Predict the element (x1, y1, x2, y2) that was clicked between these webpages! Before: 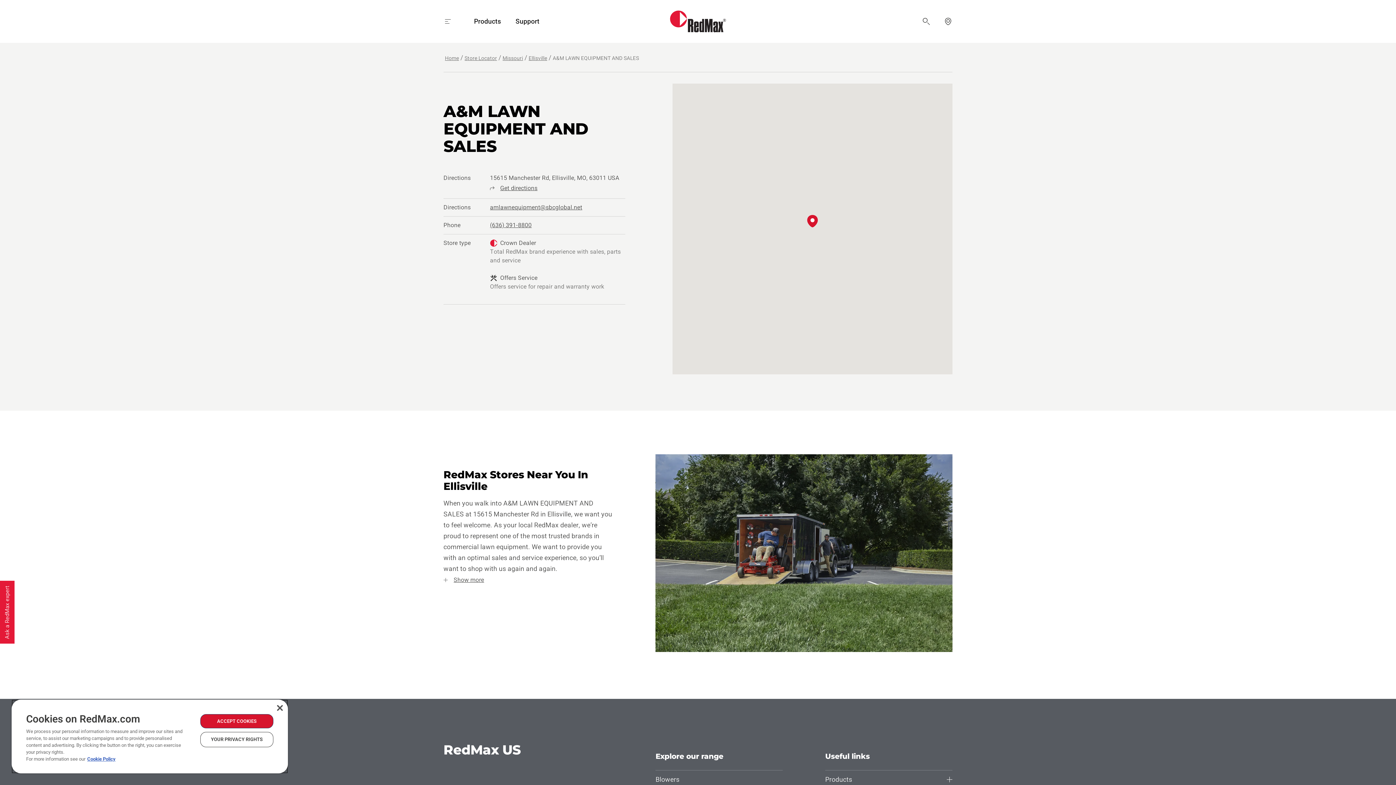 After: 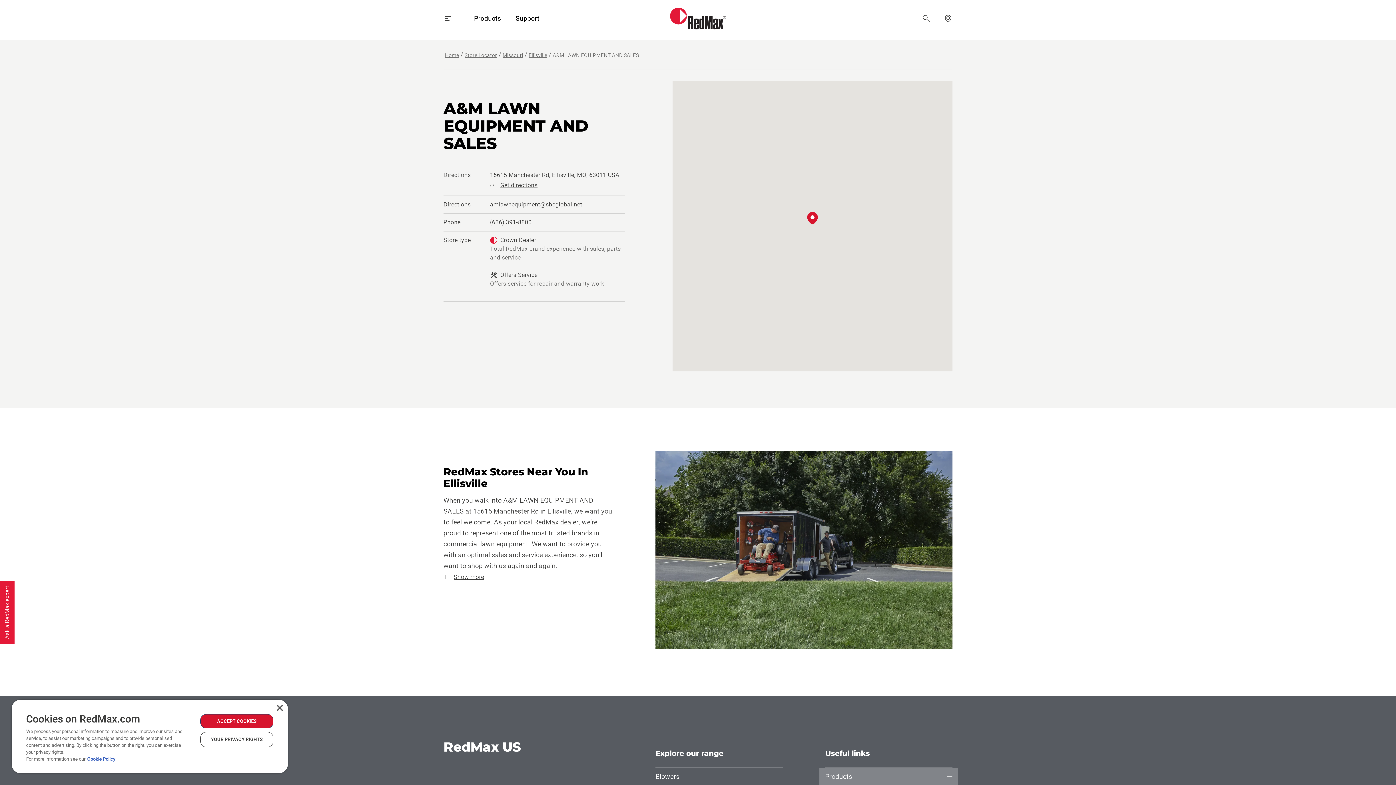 Action: label: Products bbox: (819, 771, 958, 788)